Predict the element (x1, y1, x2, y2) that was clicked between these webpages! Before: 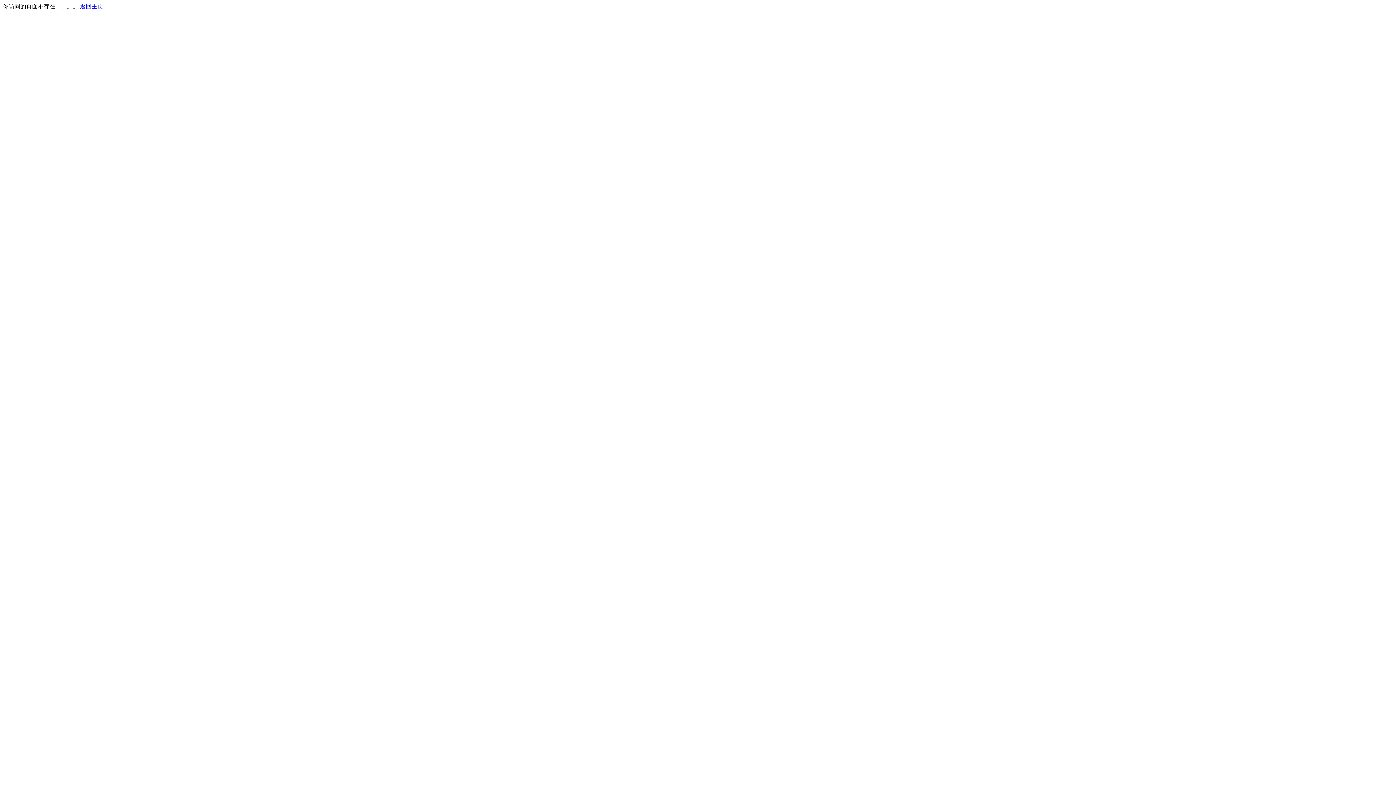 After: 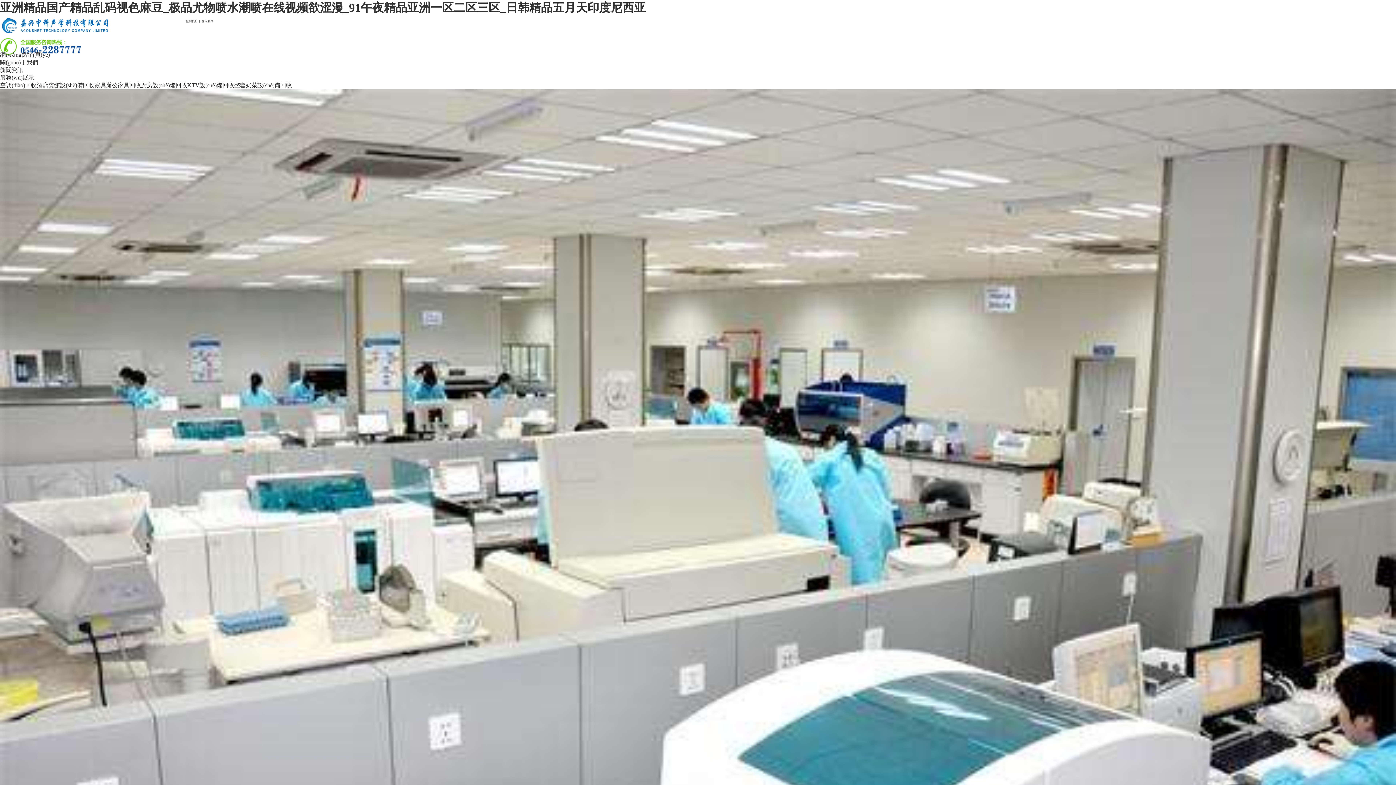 Action: label: 返回主页 bbox: (80, 3, 103, 9)